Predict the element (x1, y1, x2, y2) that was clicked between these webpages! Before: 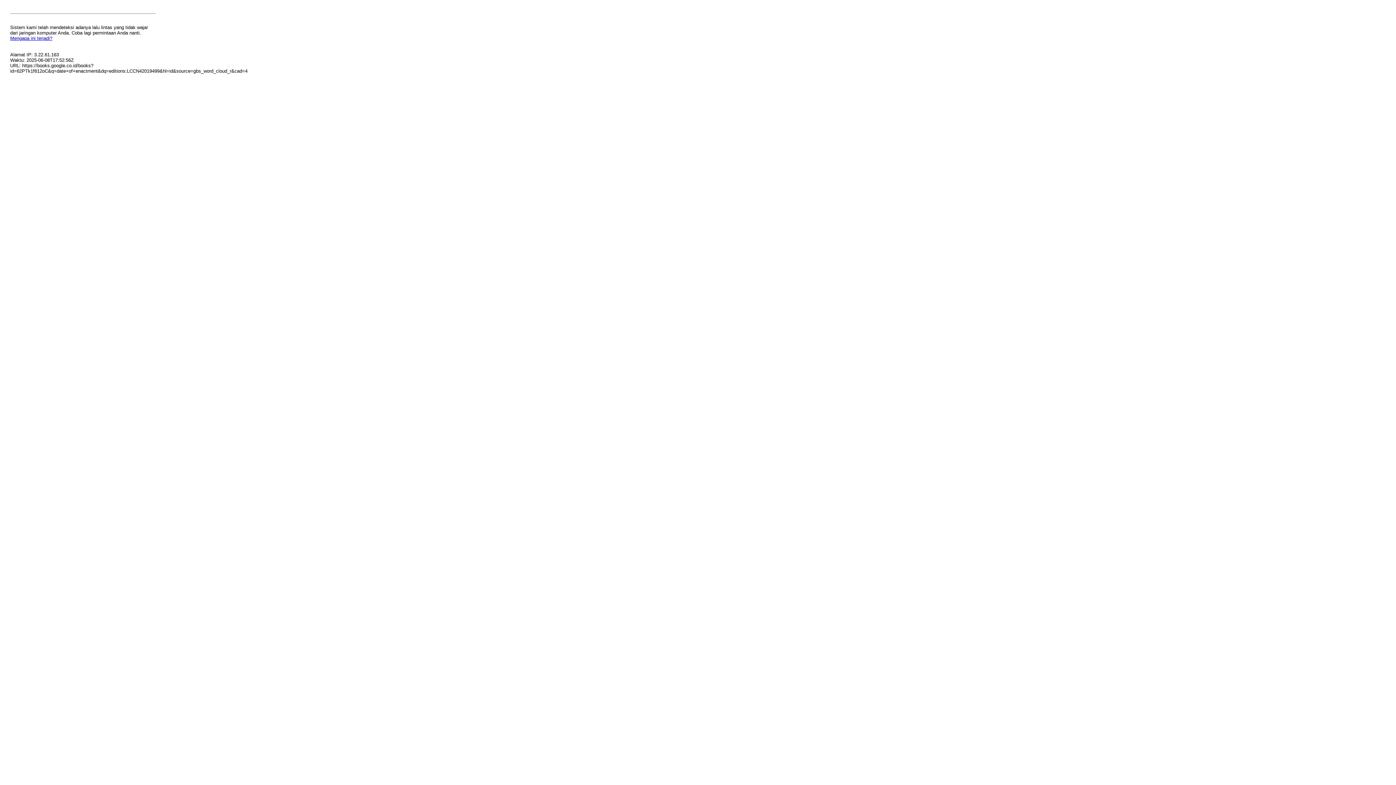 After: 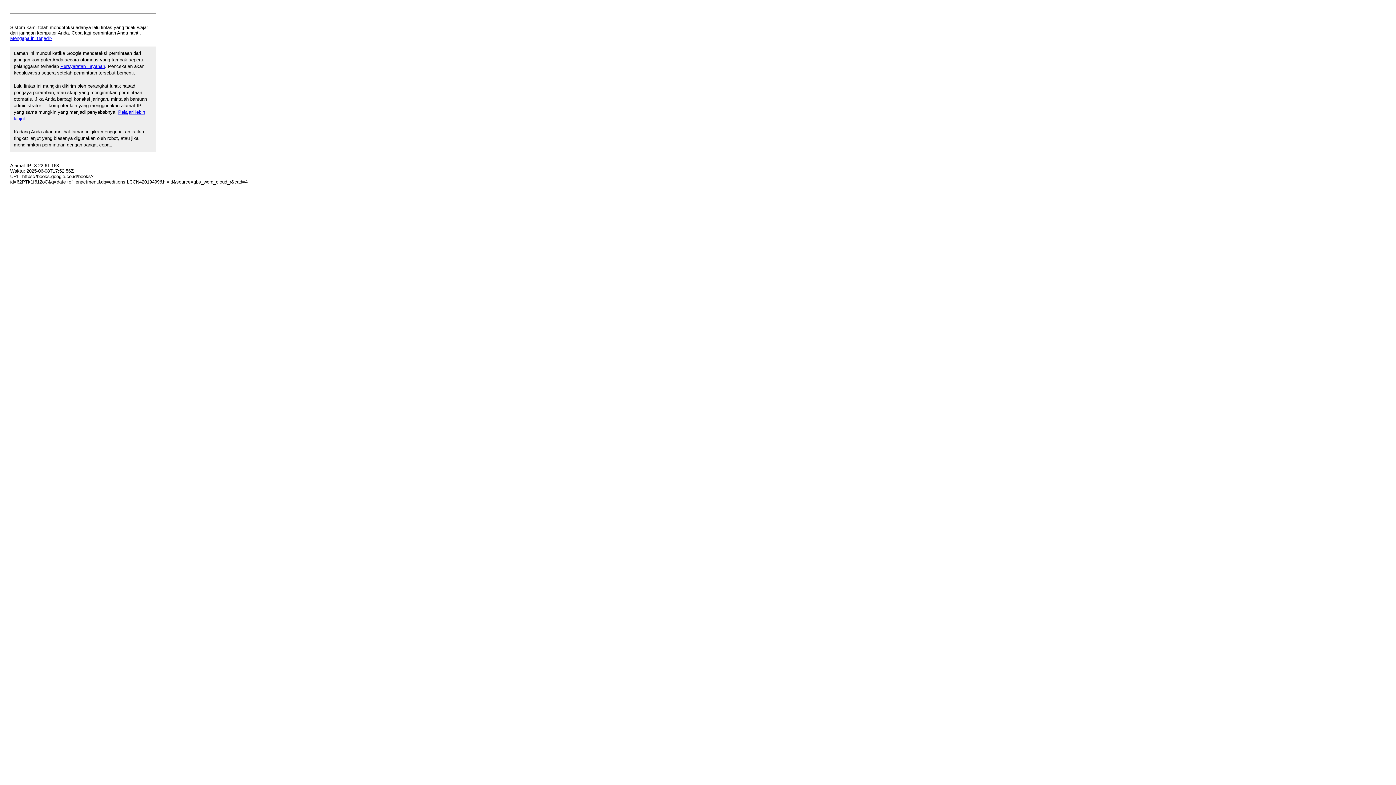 Action: bbox: (10, 35, 52, 41) label: Mengapa ini terjadi?